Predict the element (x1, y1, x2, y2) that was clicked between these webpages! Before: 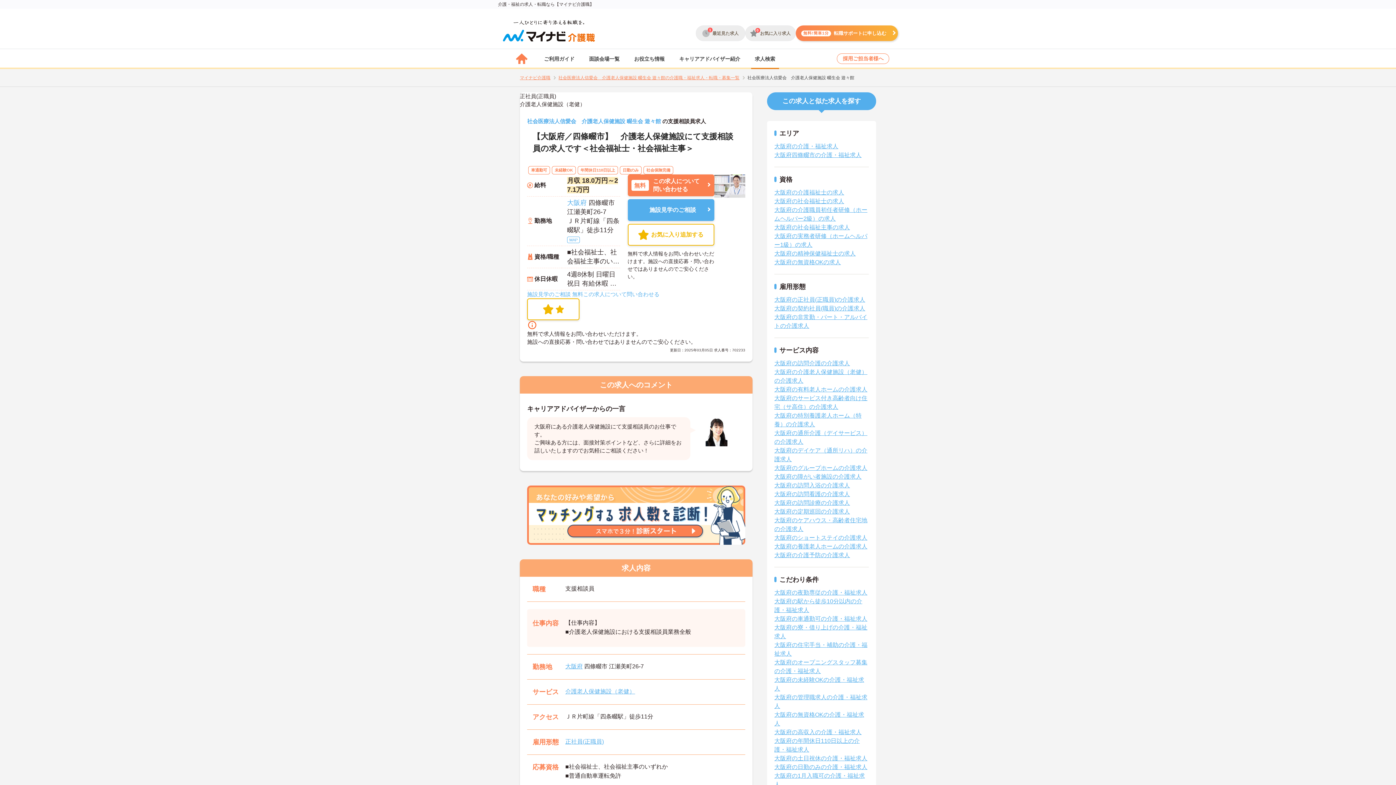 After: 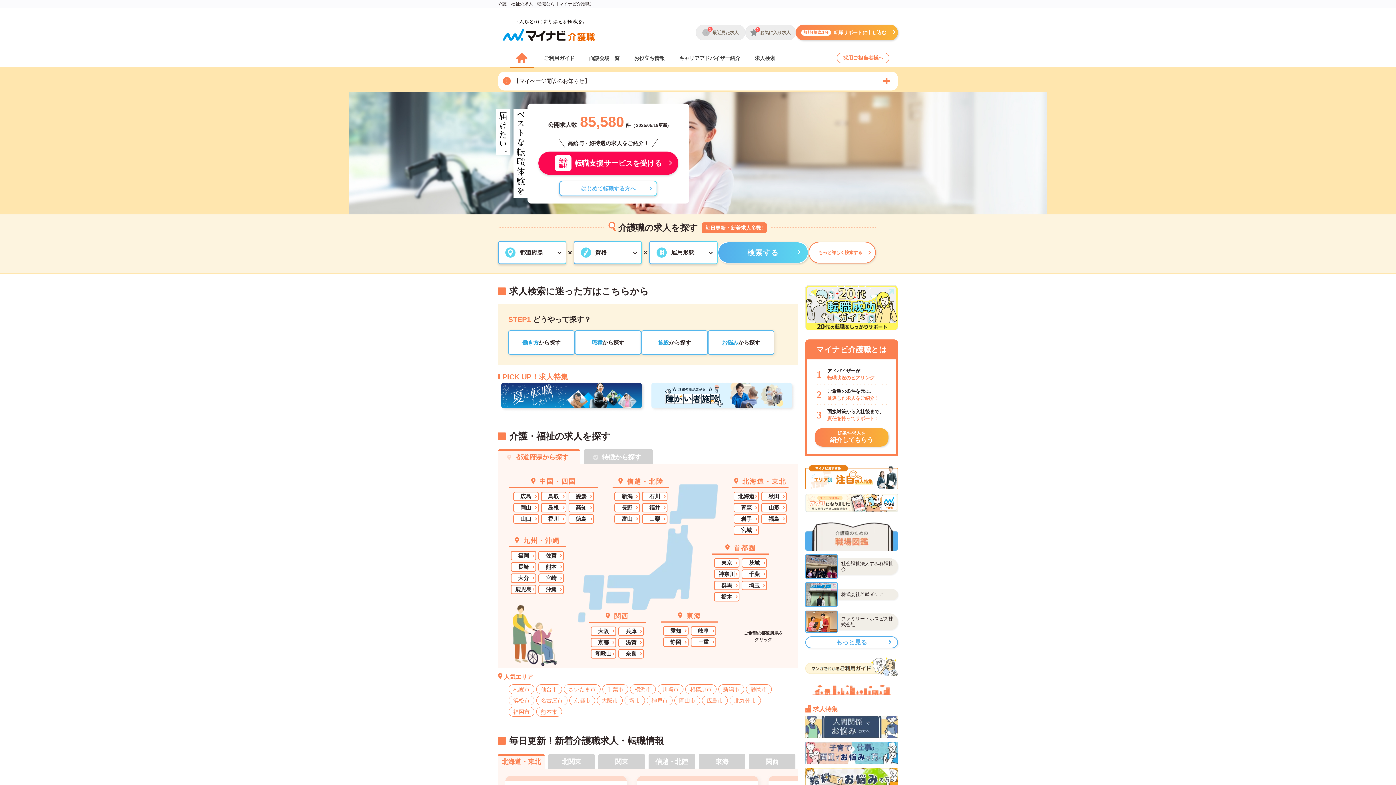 Action: bbox: (515, 53, 527, 63)